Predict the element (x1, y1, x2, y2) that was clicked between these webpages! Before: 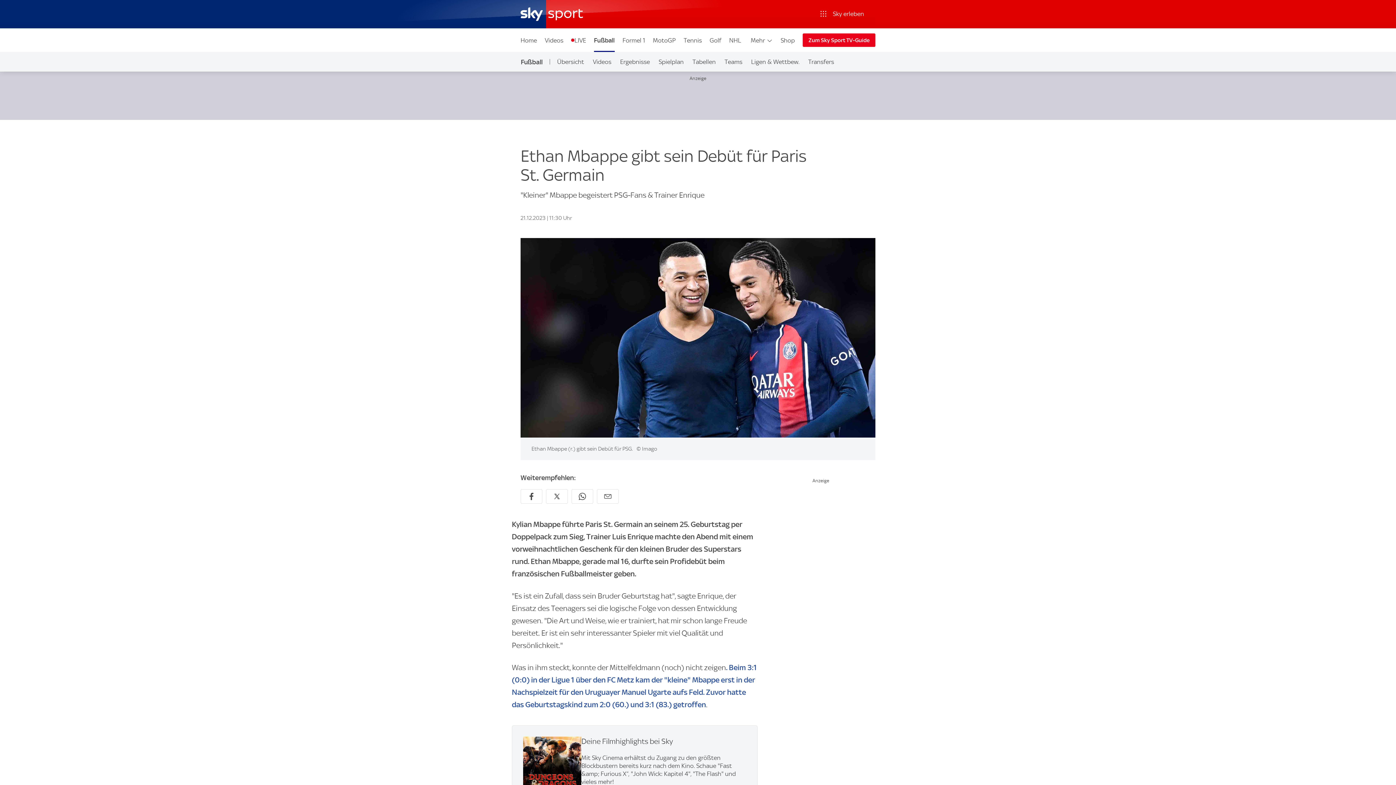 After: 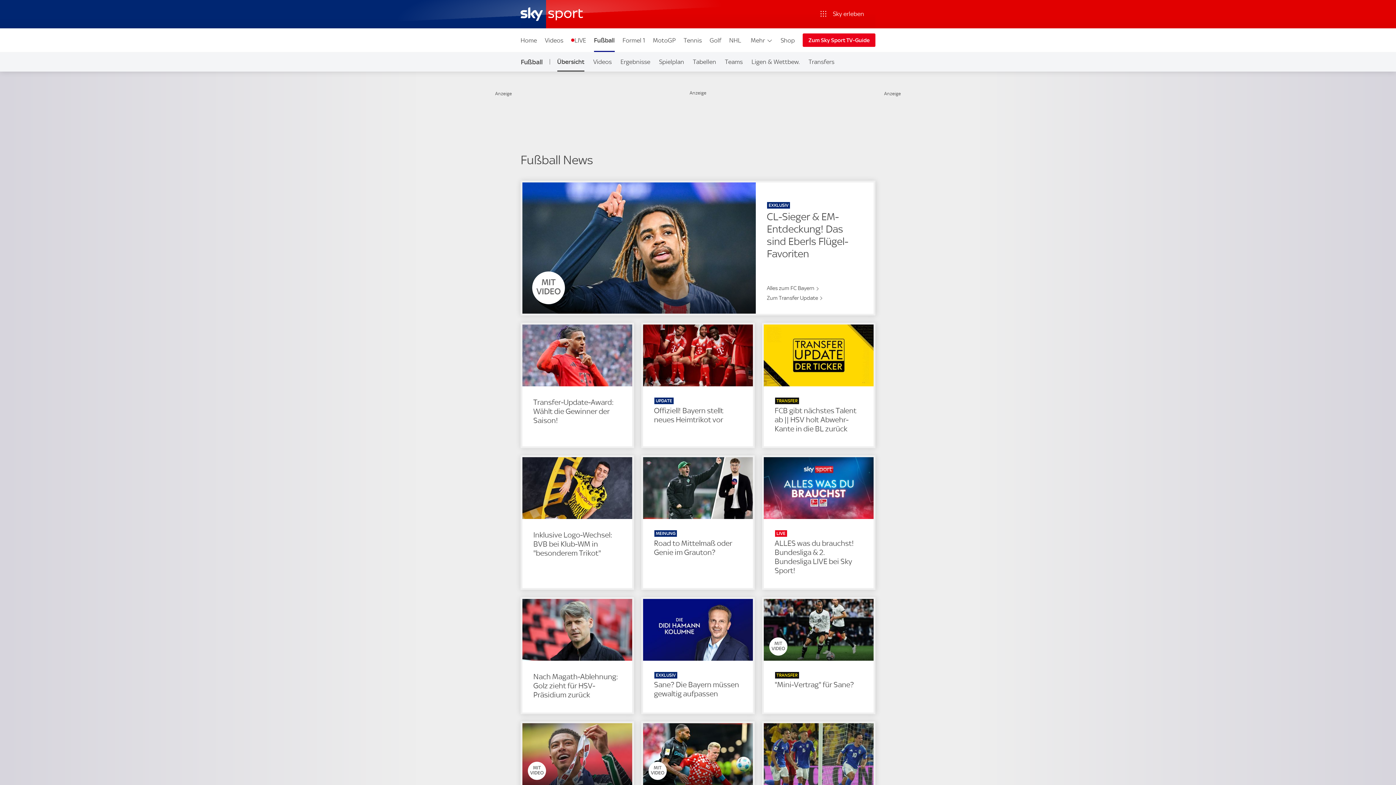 Action: bbox: (516, 52, 550, 71) label: Fußball